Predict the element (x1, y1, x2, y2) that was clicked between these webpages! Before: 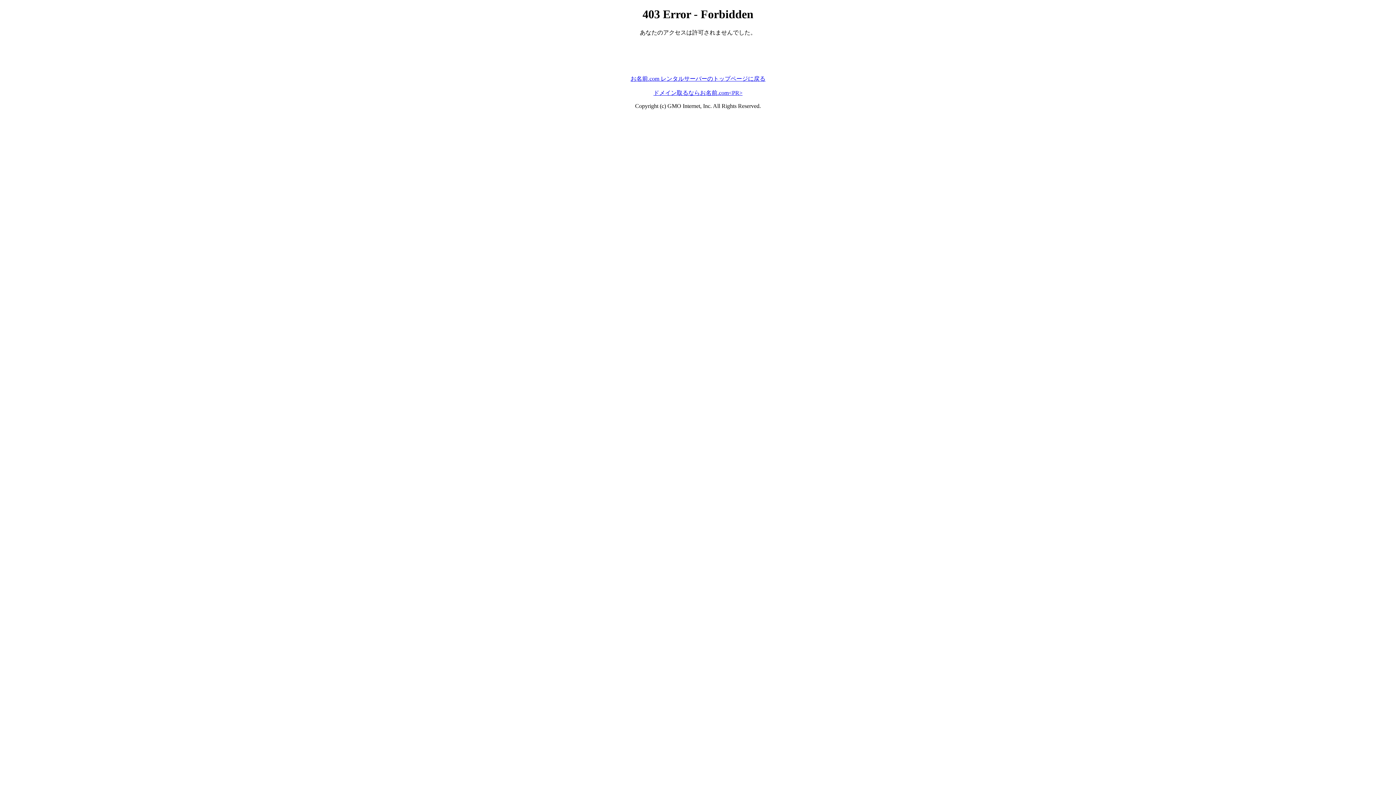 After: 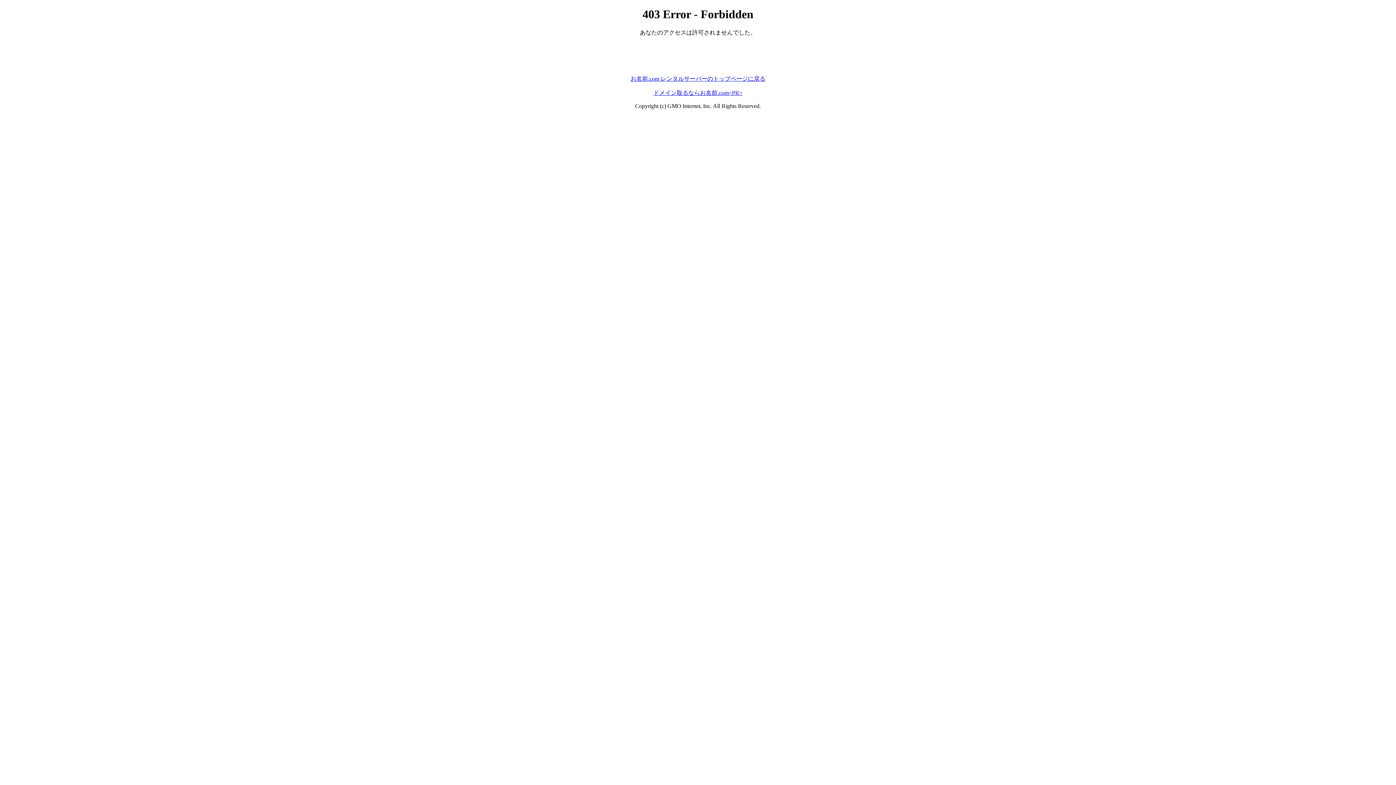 Action: bbox: (653, 89, 742, 95) label: ドメイン取るならお名前.com<PR>